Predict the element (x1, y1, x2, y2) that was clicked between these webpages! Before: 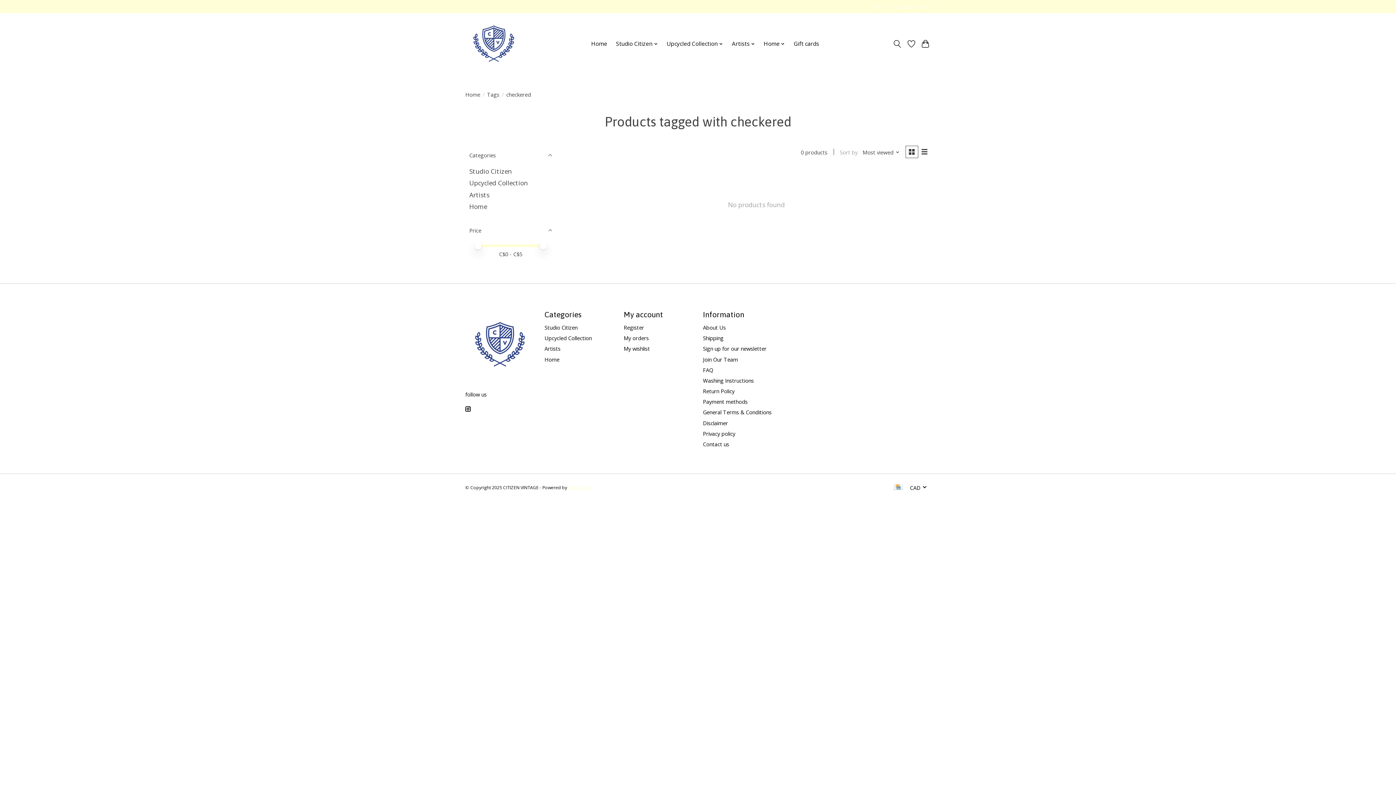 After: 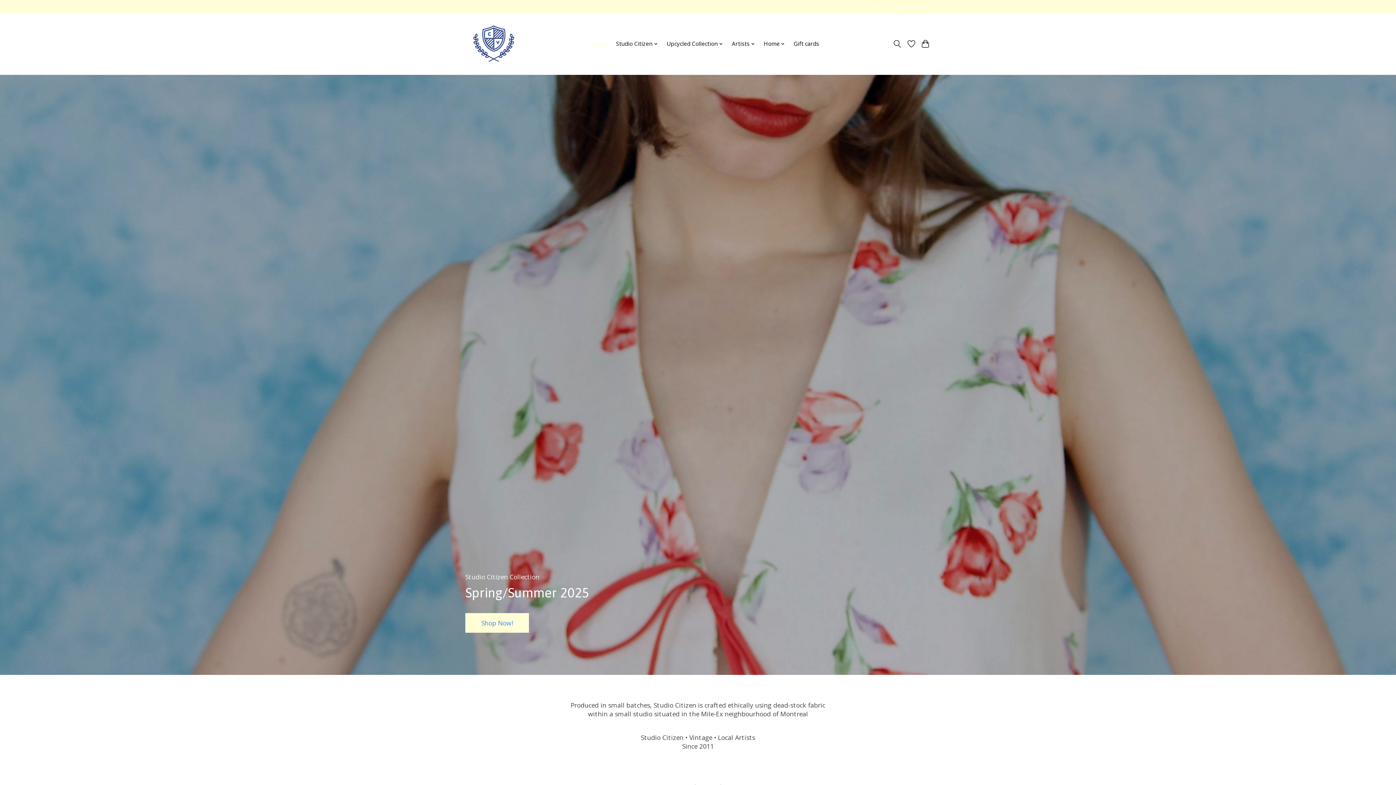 Action: bbox: (465, 15, 522, 72)